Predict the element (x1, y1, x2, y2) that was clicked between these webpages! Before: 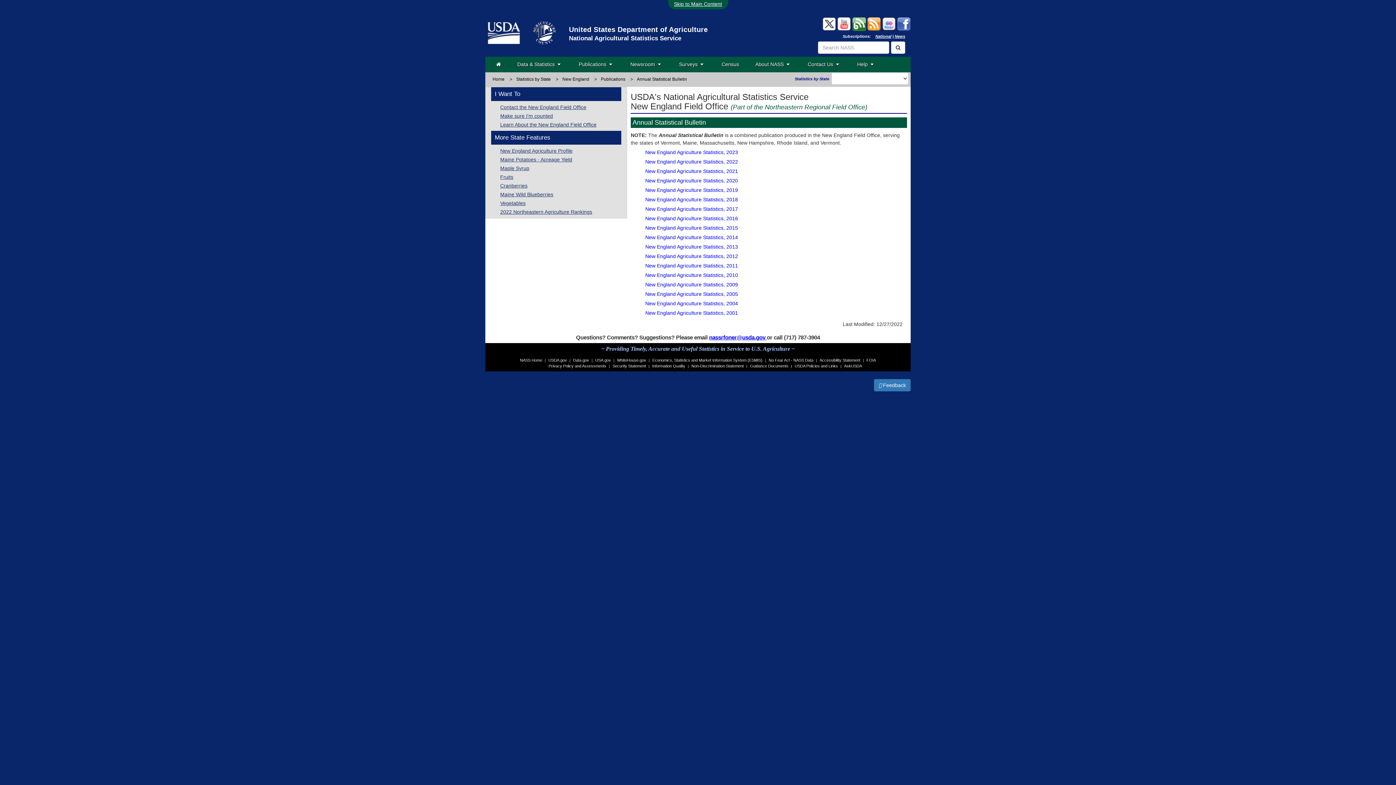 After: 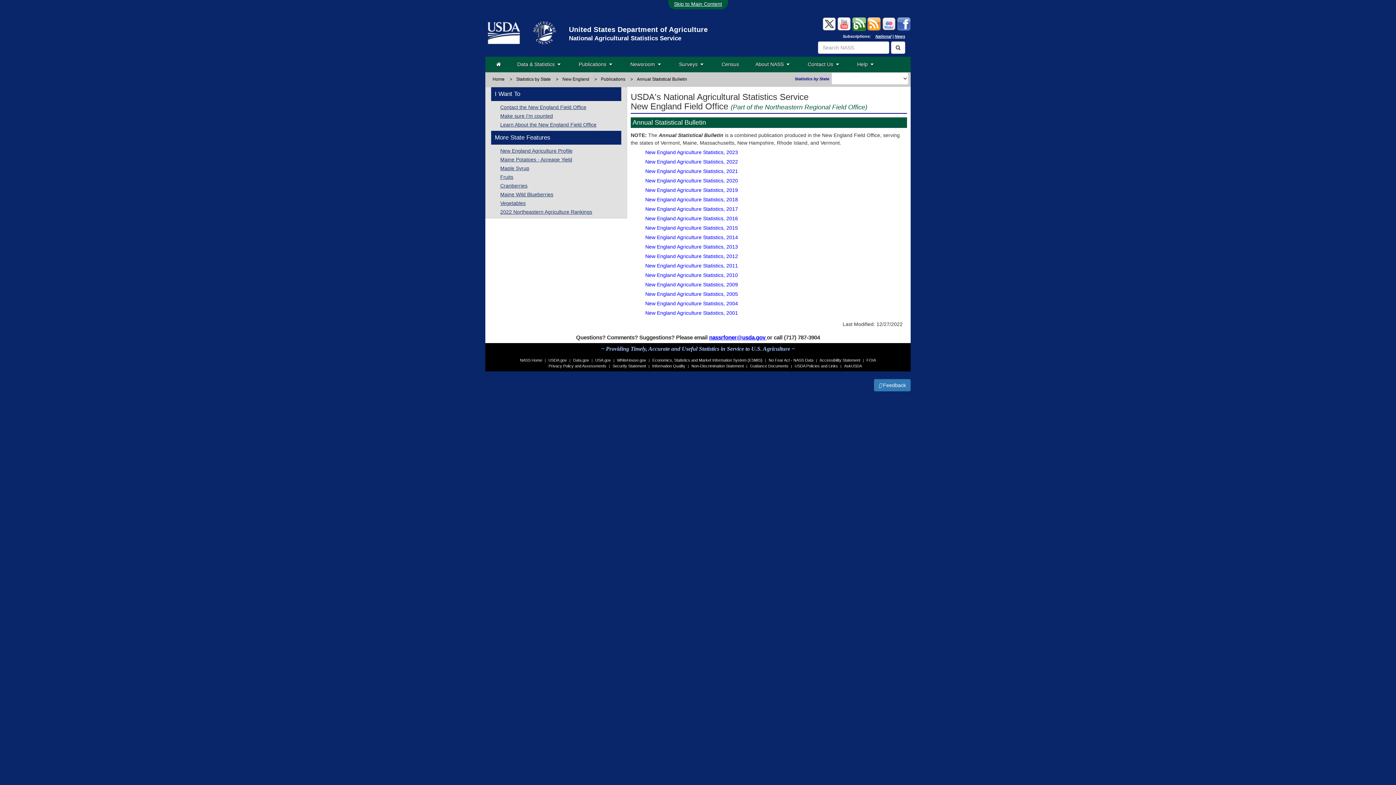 Action: bbox: (852, 20, 866, 26)